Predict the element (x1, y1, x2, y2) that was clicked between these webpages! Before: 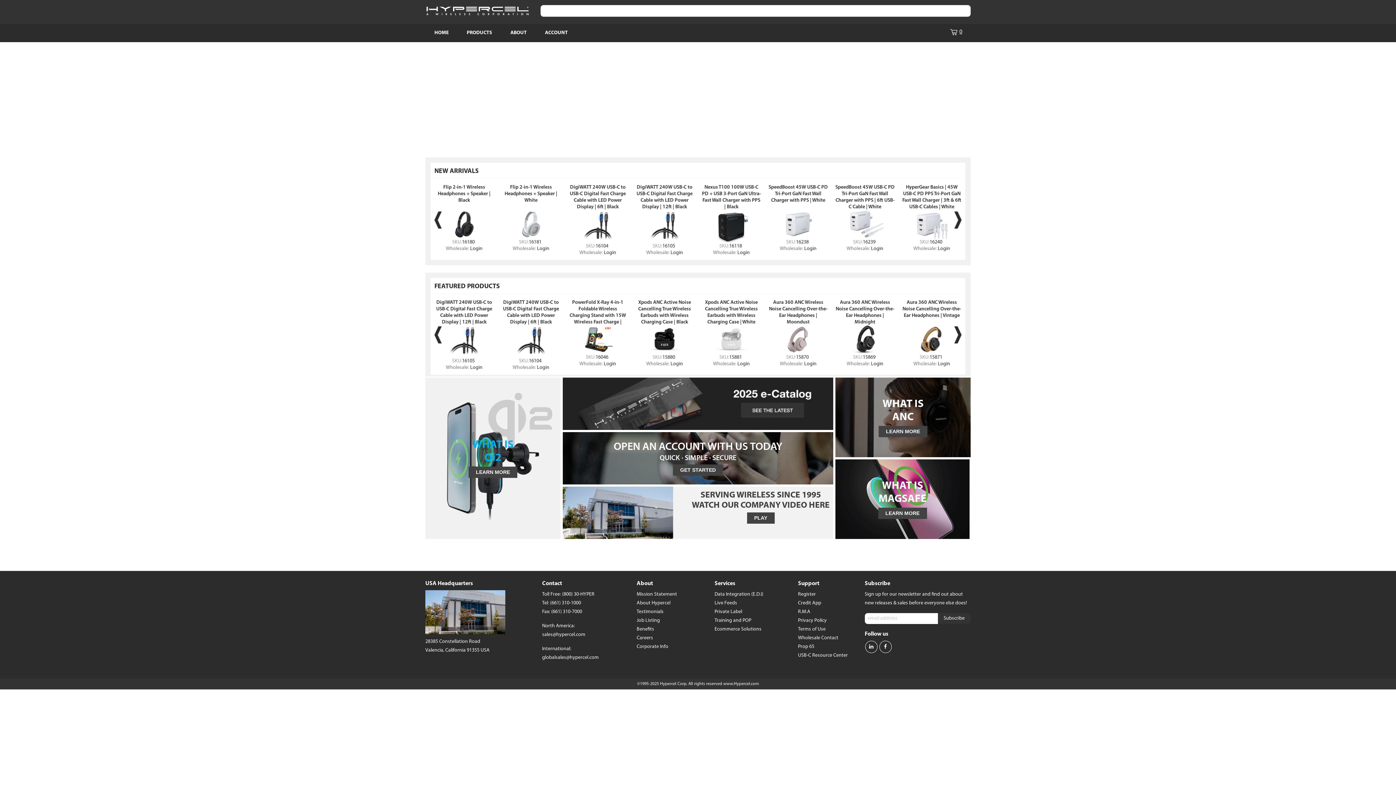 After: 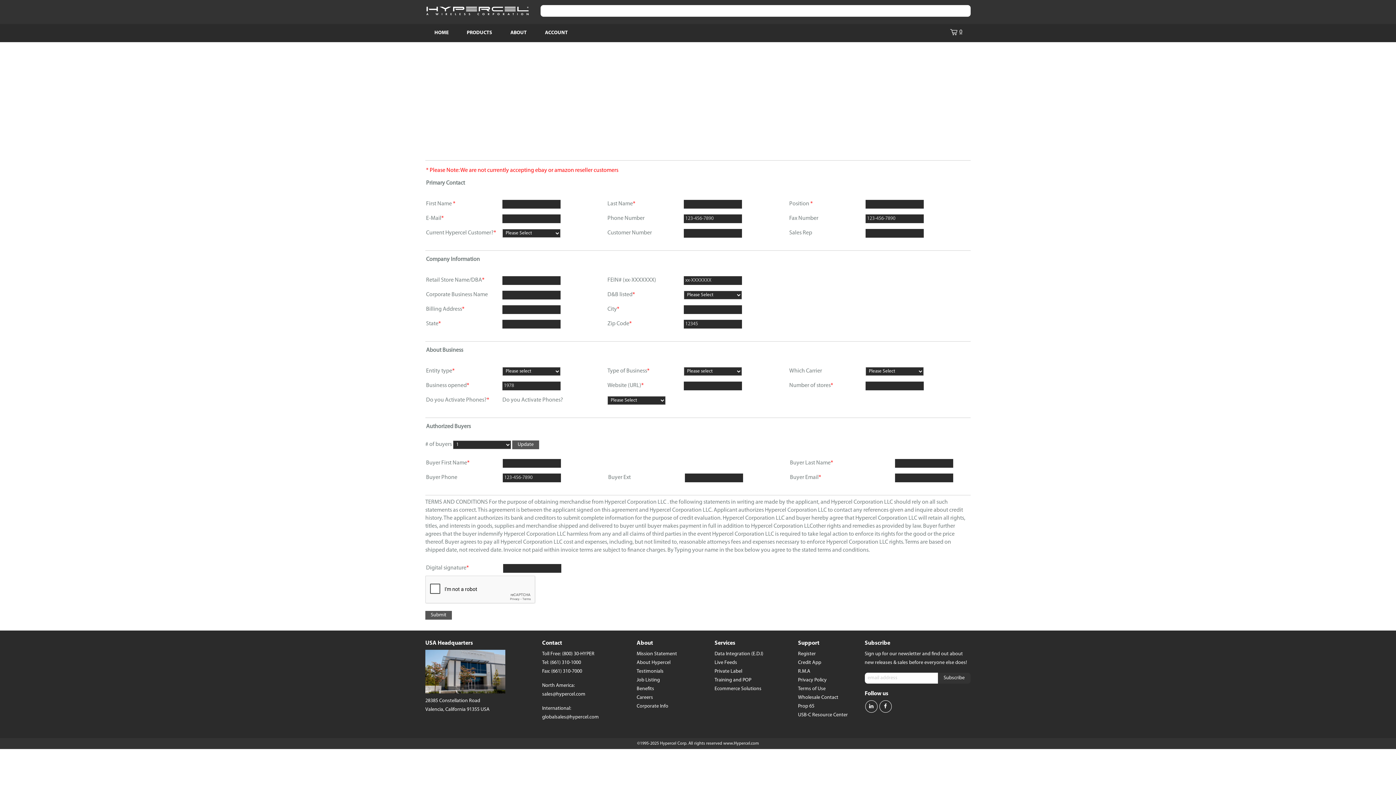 Action: label: Wholesale Contact bbox: (798, 635, 838, 641)